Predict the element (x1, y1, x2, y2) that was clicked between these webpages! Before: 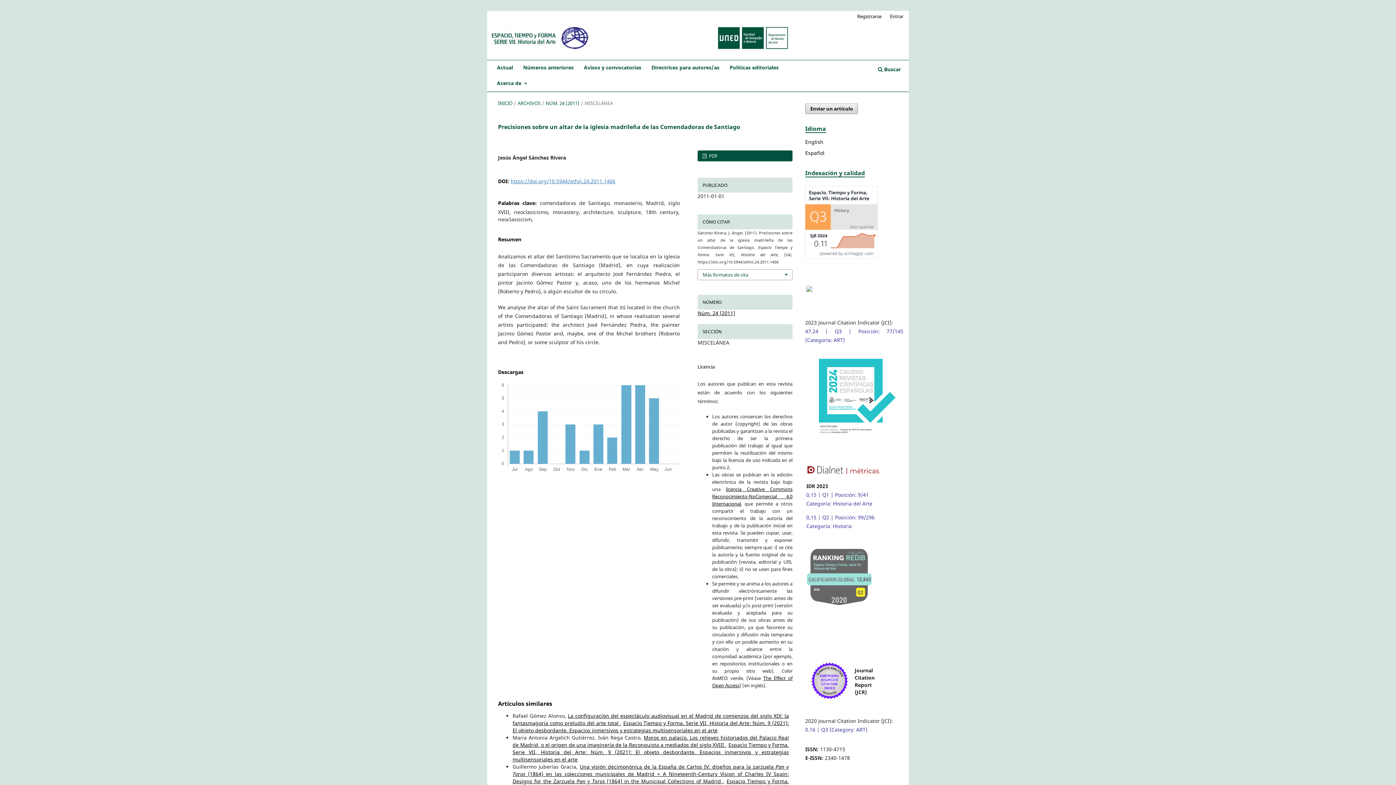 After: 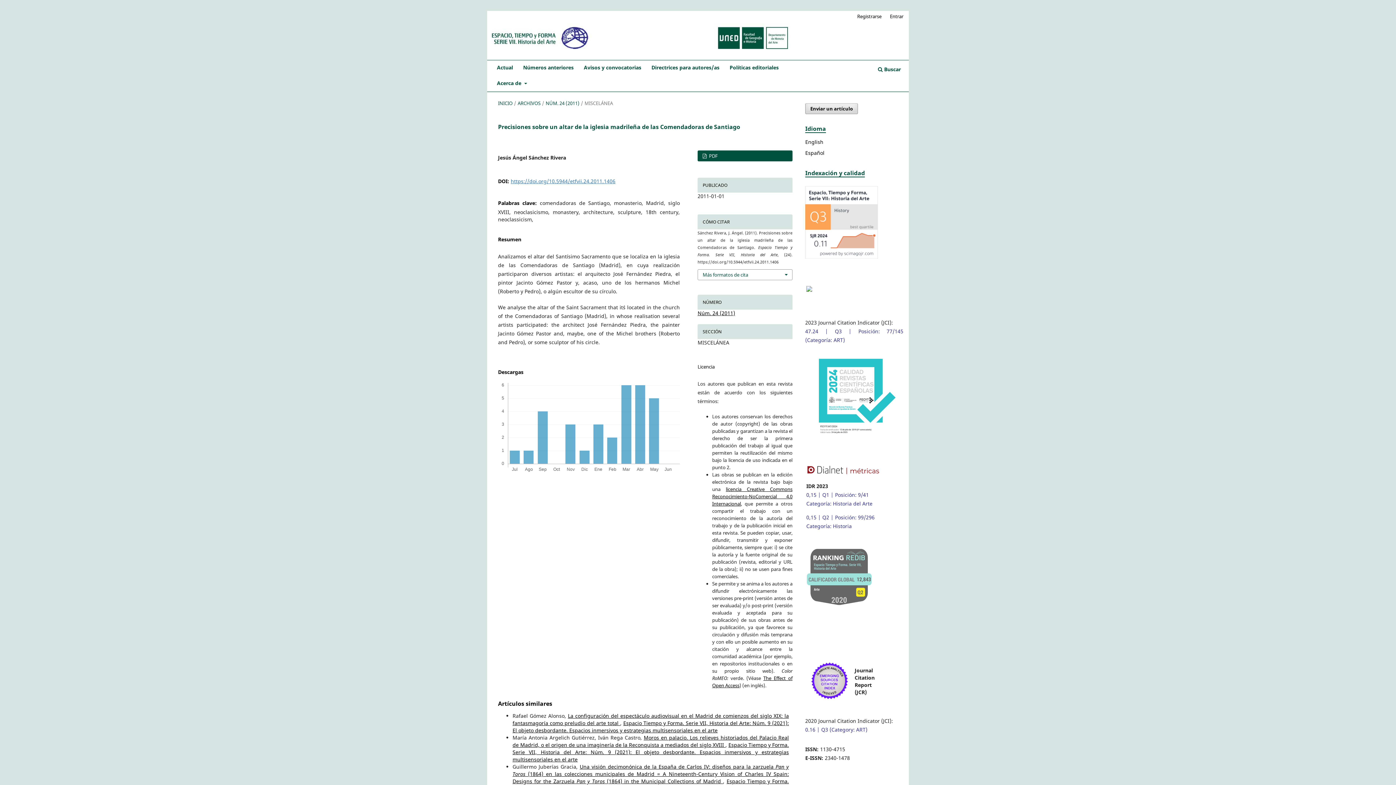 Action: label: Español bbox: (805, 149, 824, 156)